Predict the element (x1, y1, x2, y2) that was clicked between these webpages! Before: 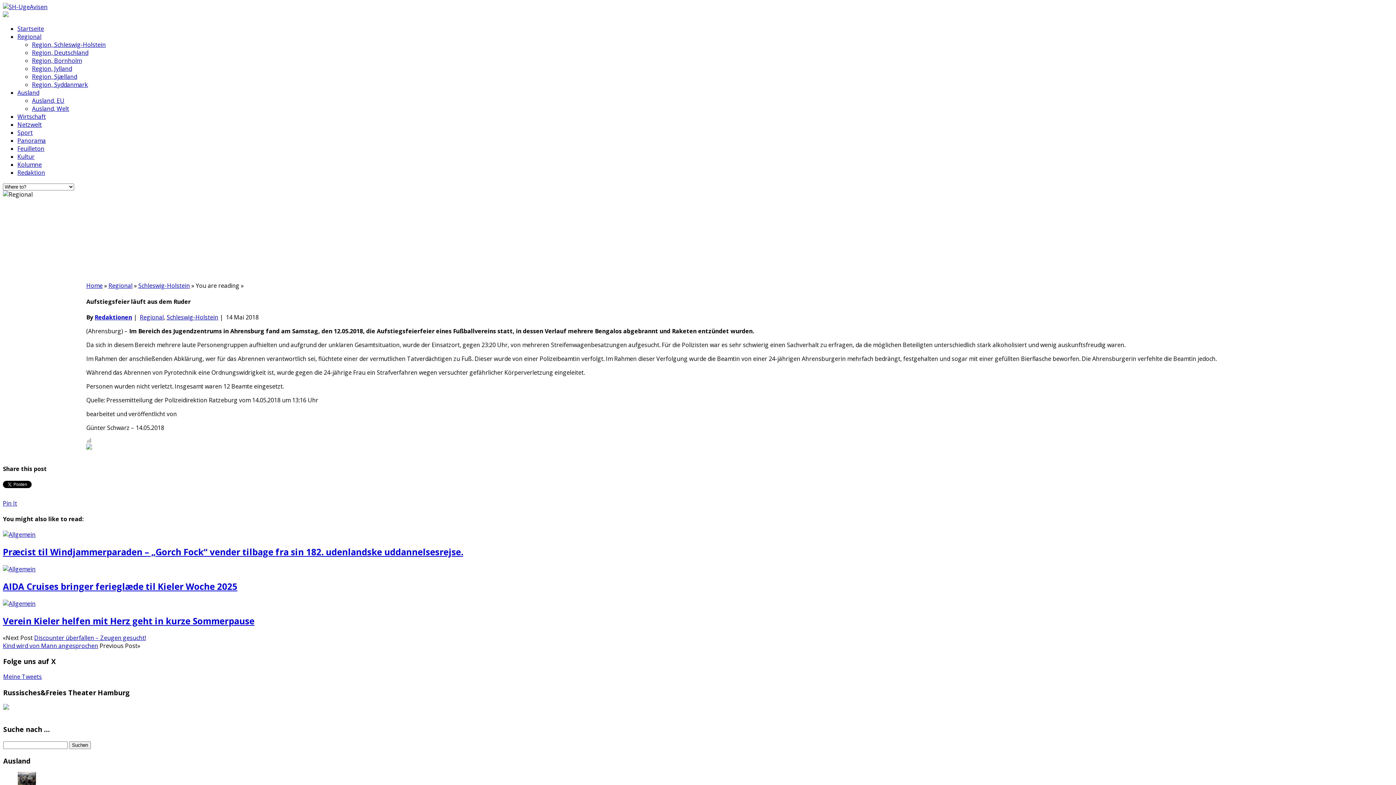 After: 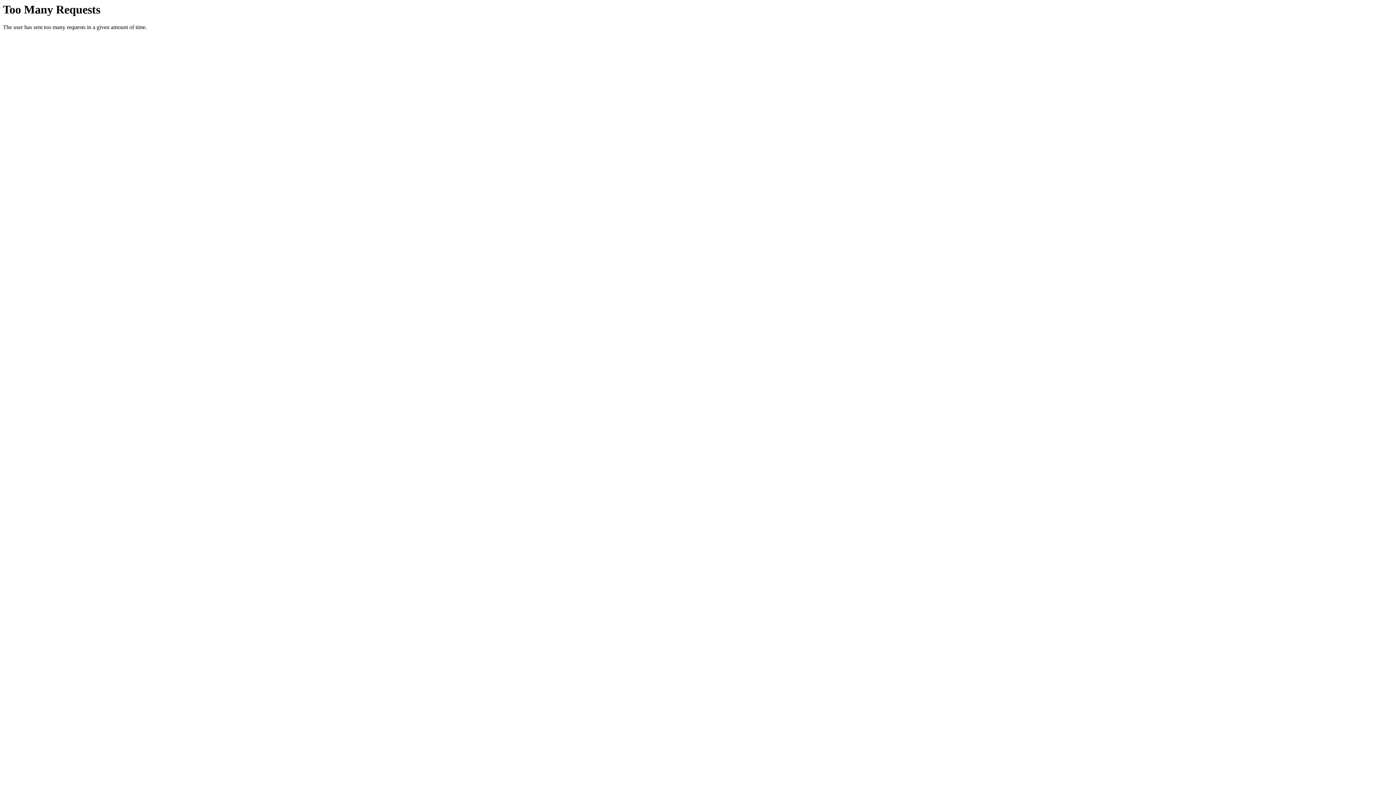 Action: label: Ausland, EU
 bbox: (32, 96, 64, 104)